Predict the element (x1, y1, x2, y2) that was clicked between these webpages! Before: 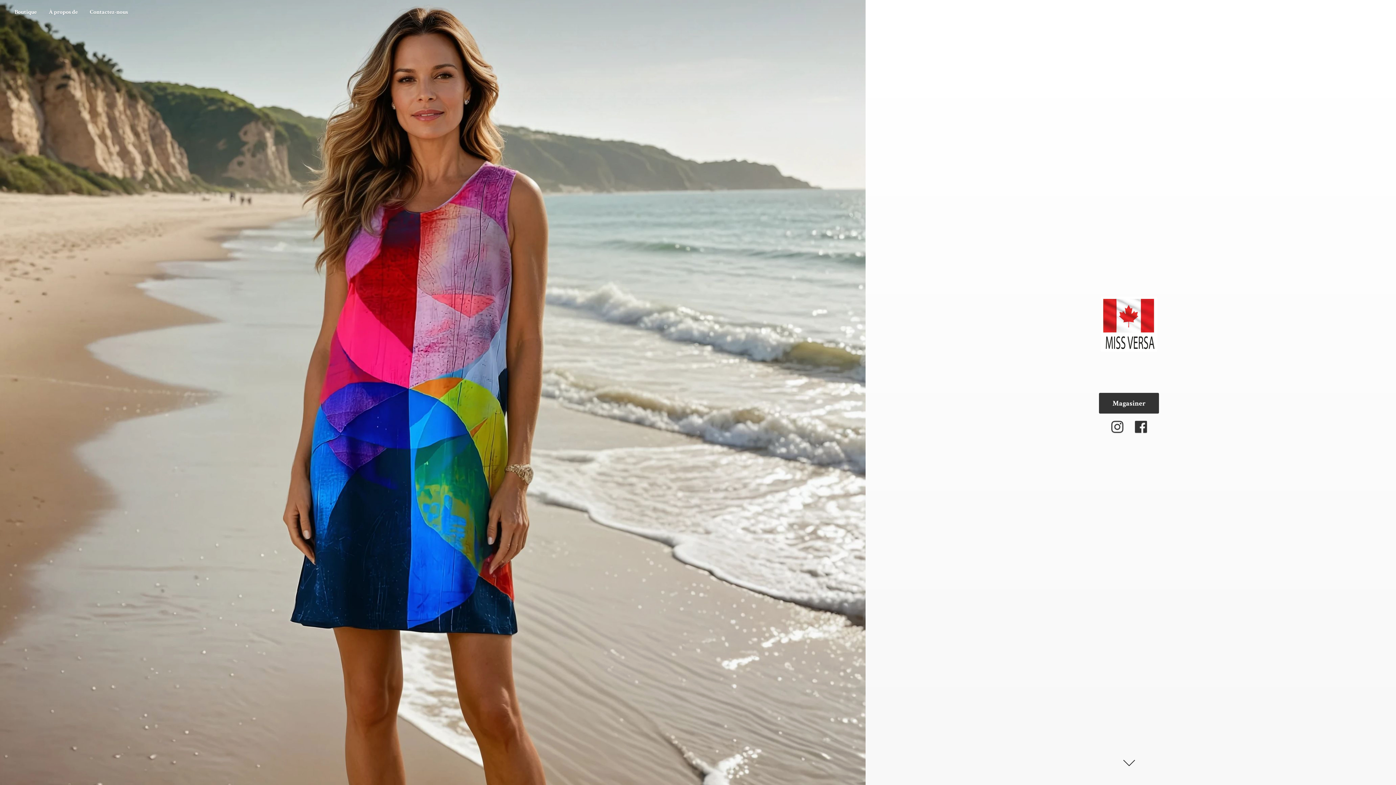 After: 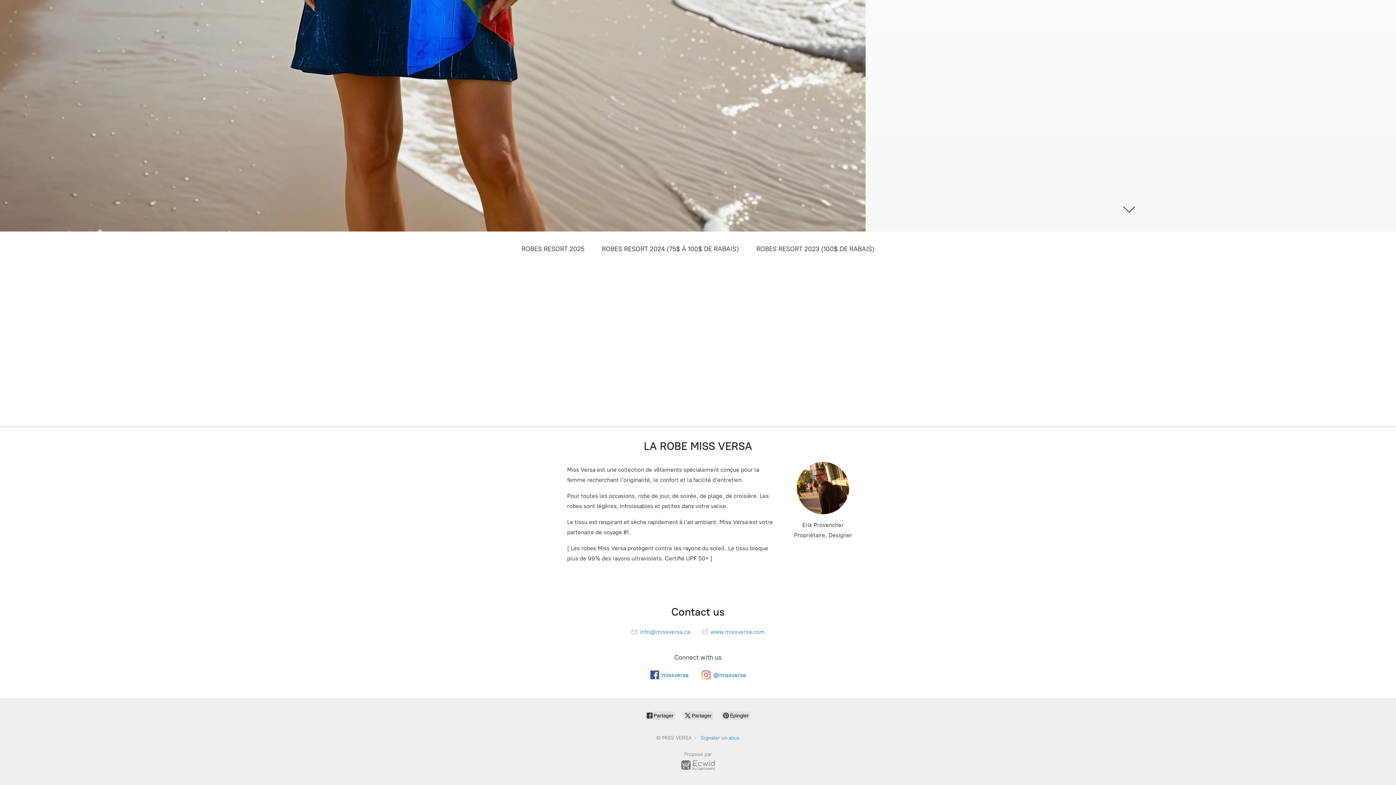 Action: label: À propos de bbox: (43, 7, 83, 17)